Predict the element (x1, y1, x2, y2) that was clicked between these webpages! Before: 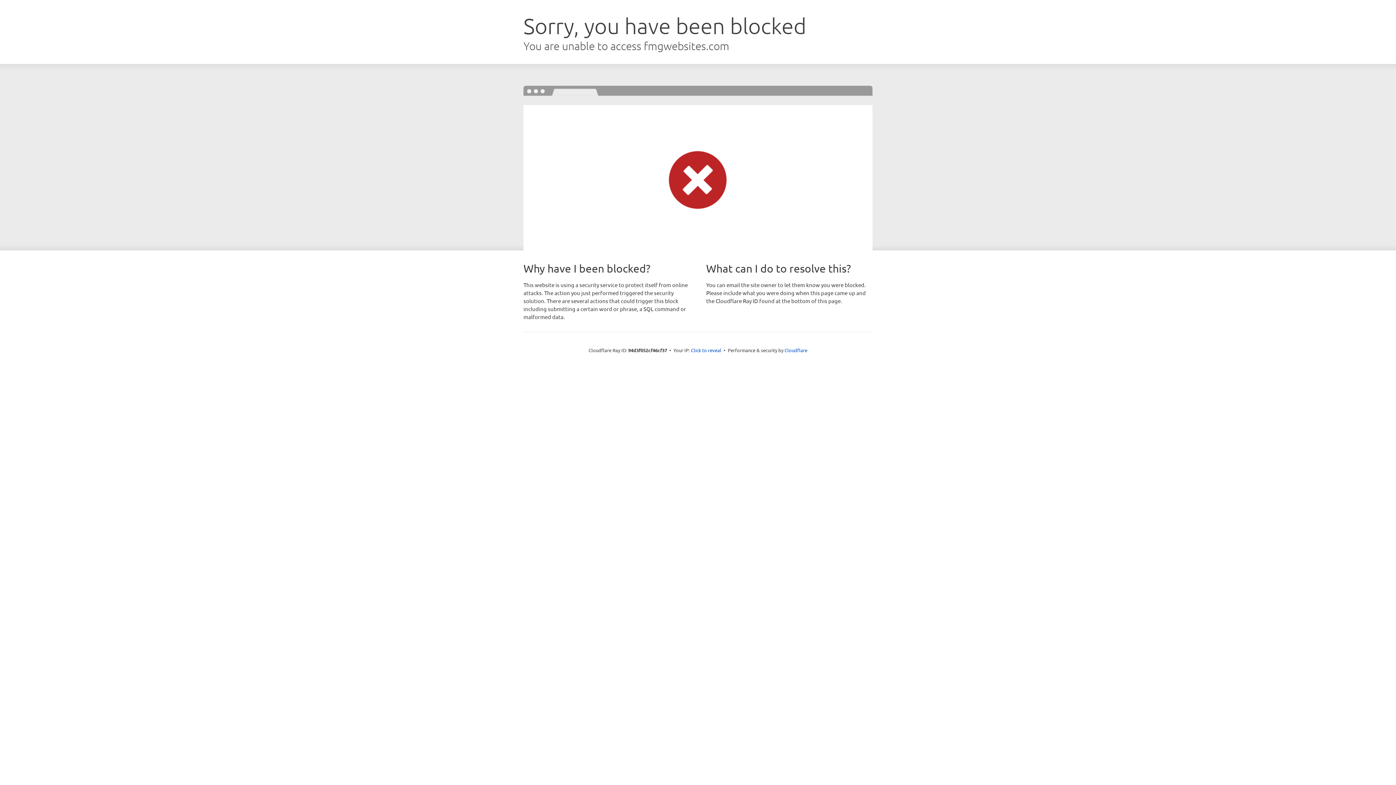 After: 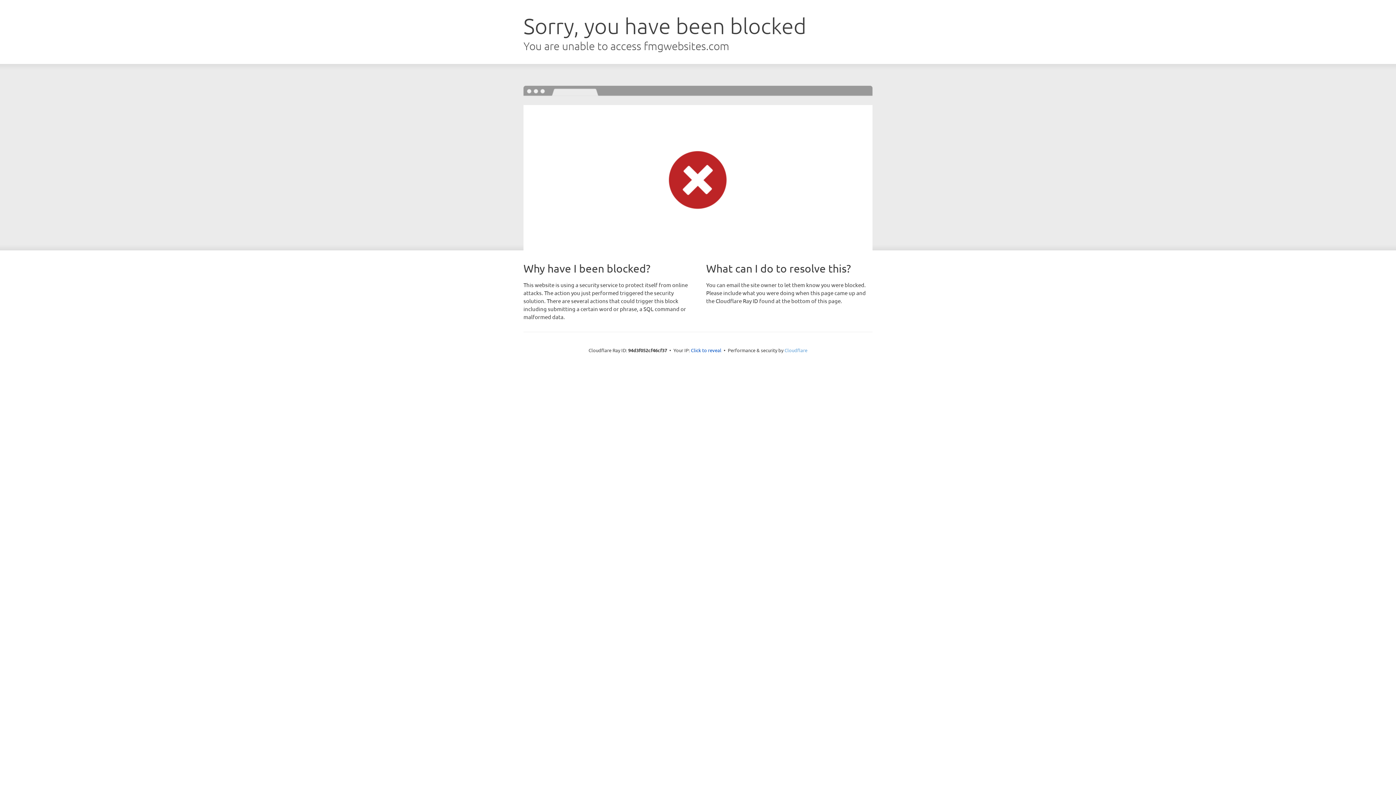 Action: label: Cloudflare bbox: (784, 347, 807, 353)